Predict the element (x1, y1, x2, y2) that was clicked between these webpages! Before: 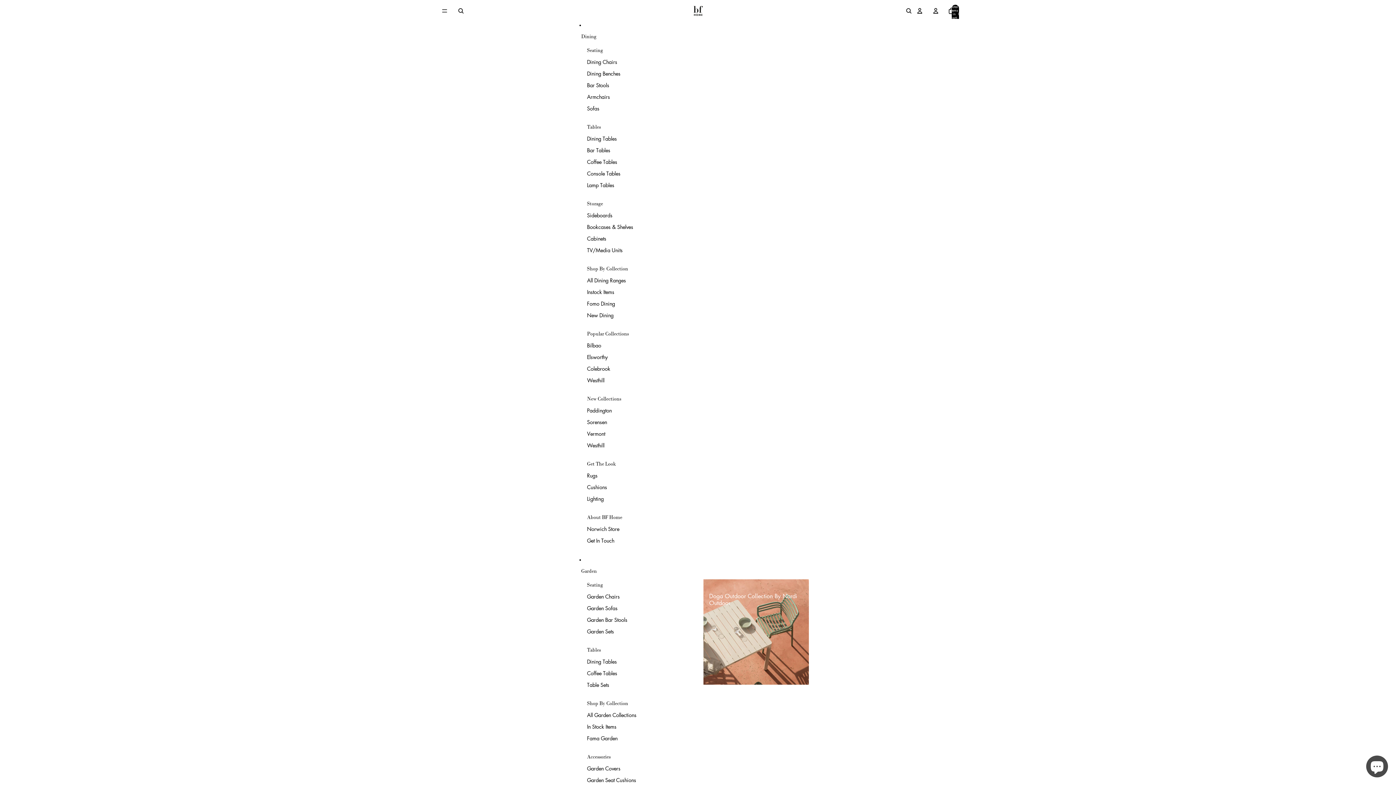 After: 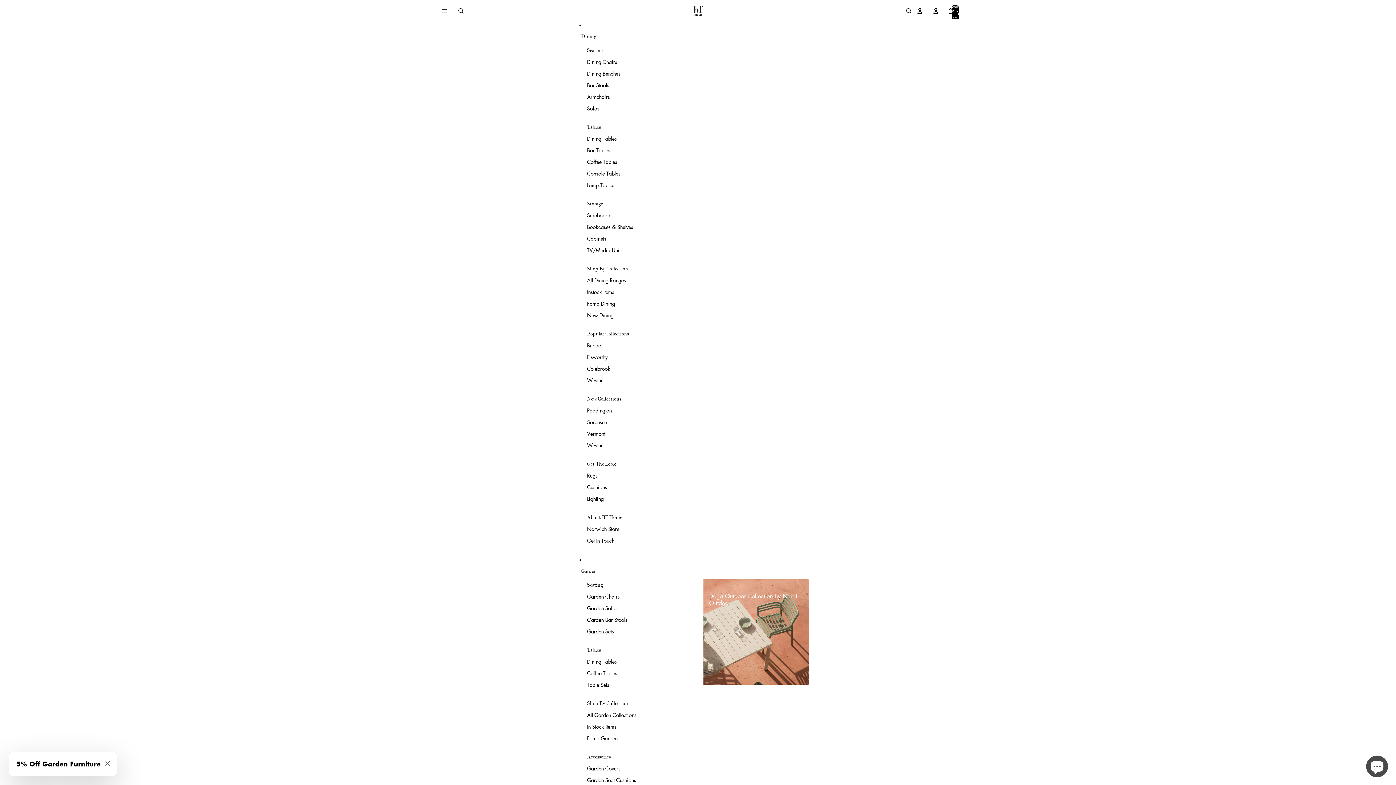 Action: bbox: (587, 351, 607, 362) label: Elsworthy